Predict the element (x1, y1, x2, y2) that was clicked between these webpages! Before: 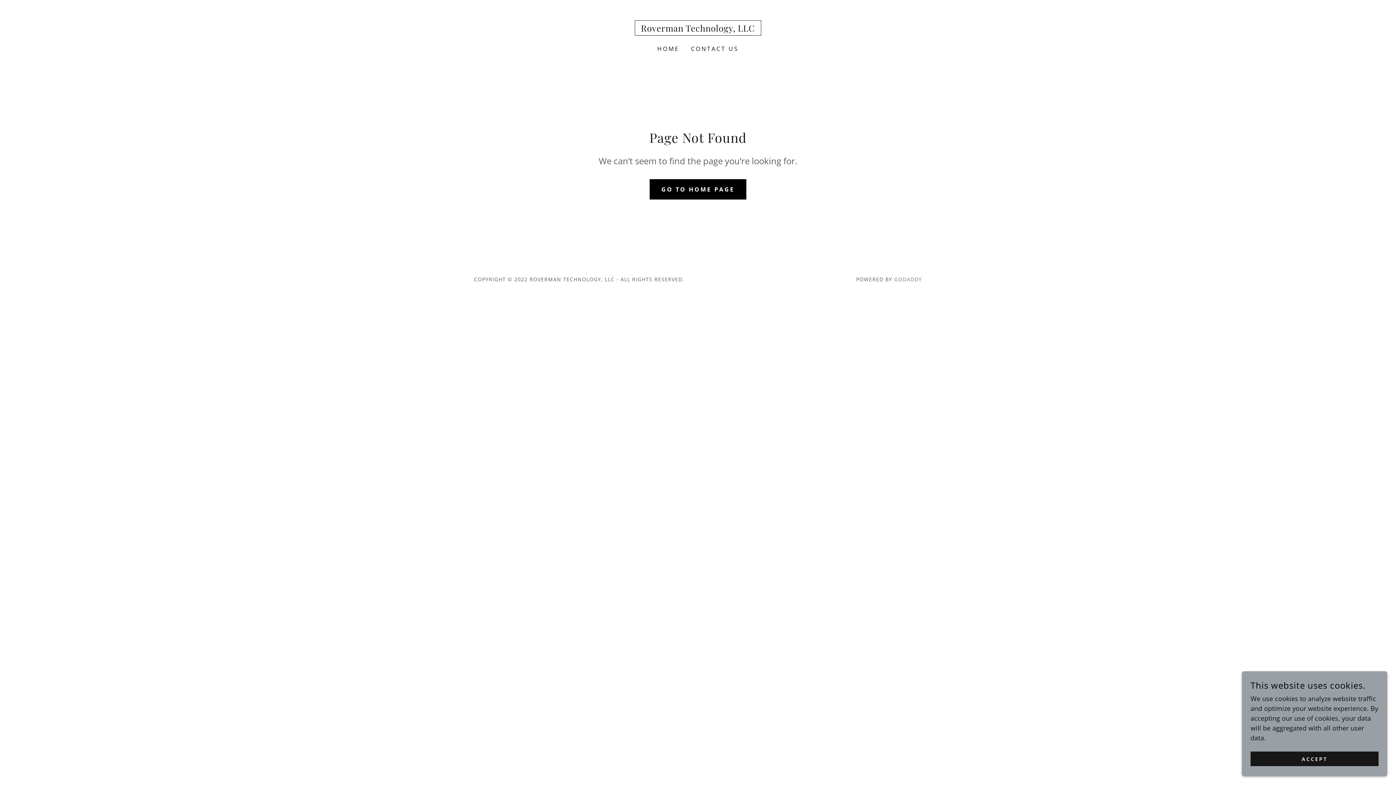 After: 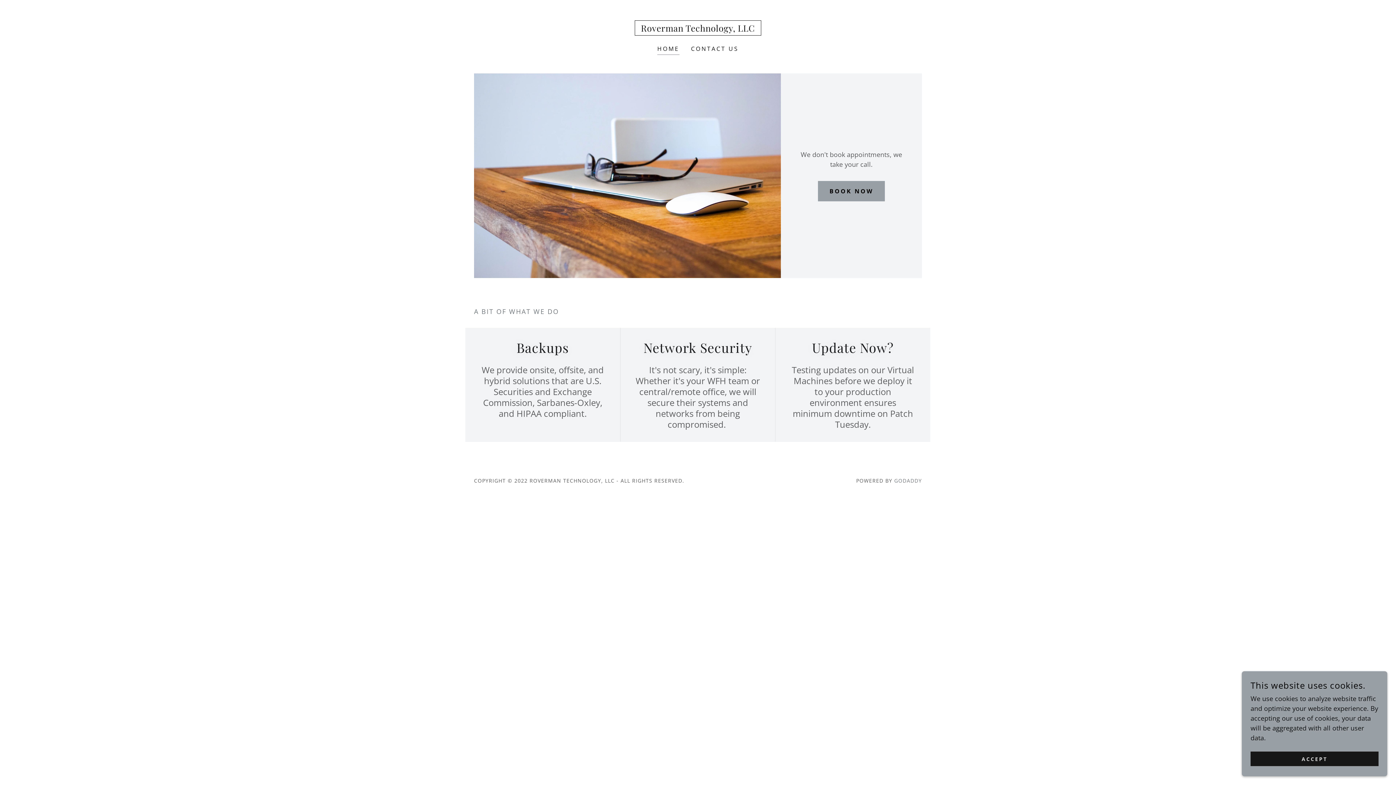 Action: label: Roverman Technology, LLC bbox: (634, 24, 761, 33)